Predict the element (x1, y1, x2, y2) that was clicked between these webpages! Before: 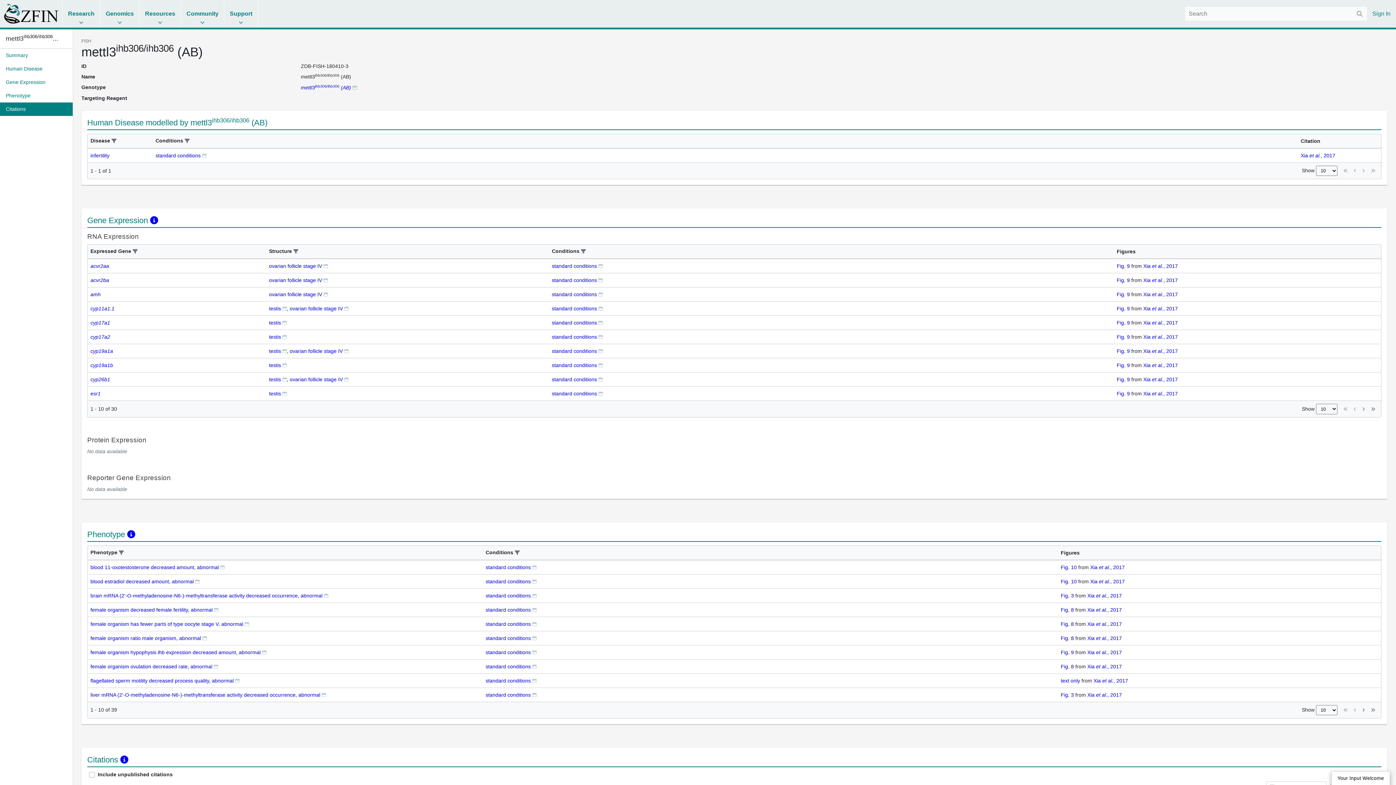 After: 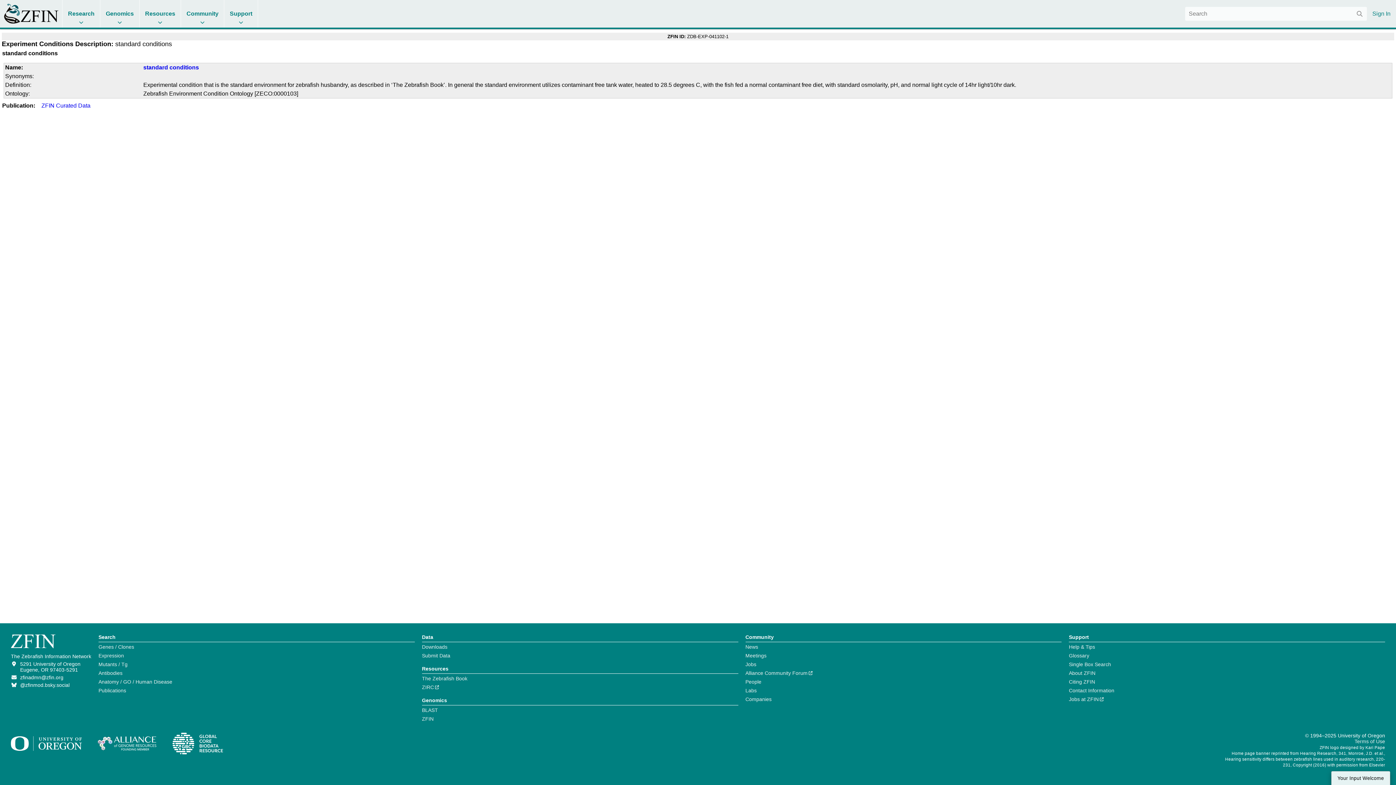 Action: label: standard conditions bbox: (485, 635, 530, 641)